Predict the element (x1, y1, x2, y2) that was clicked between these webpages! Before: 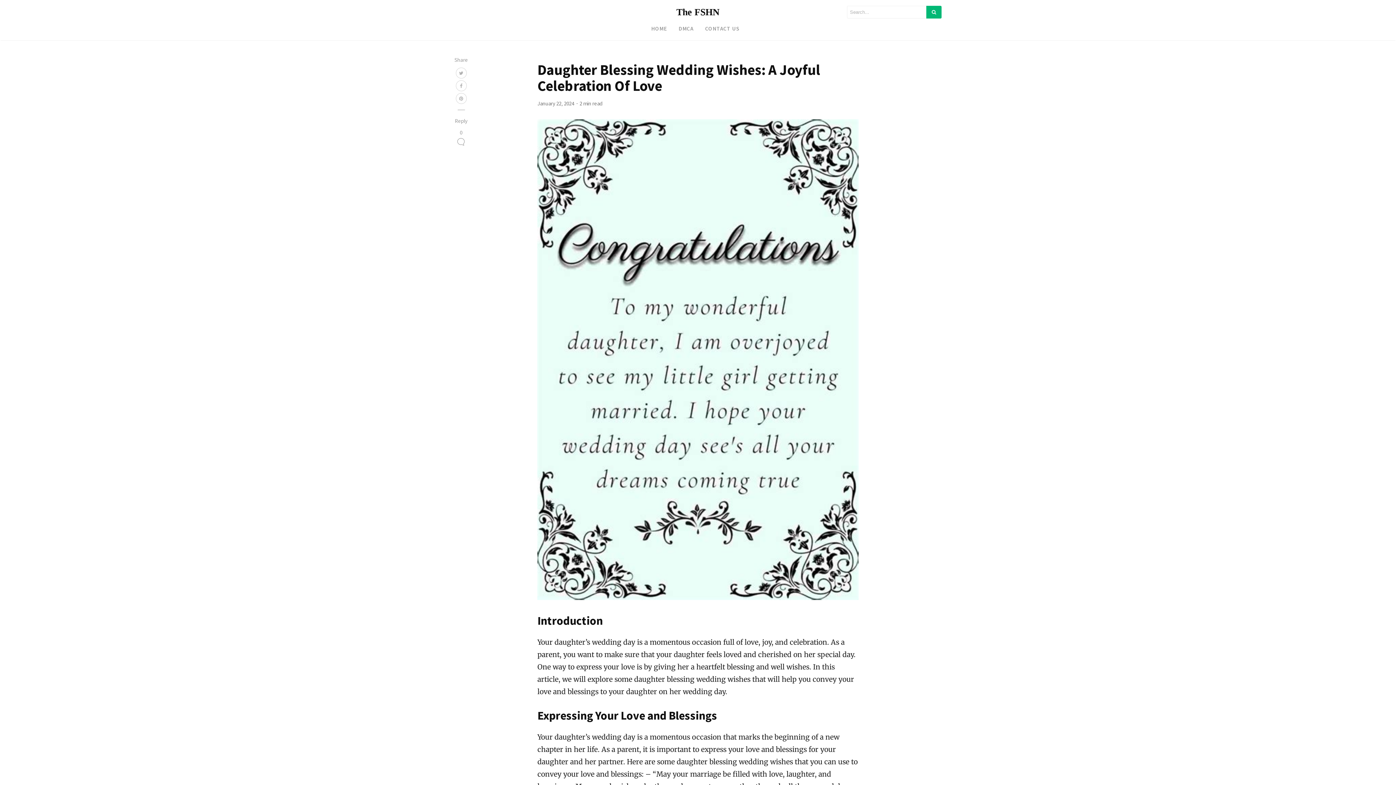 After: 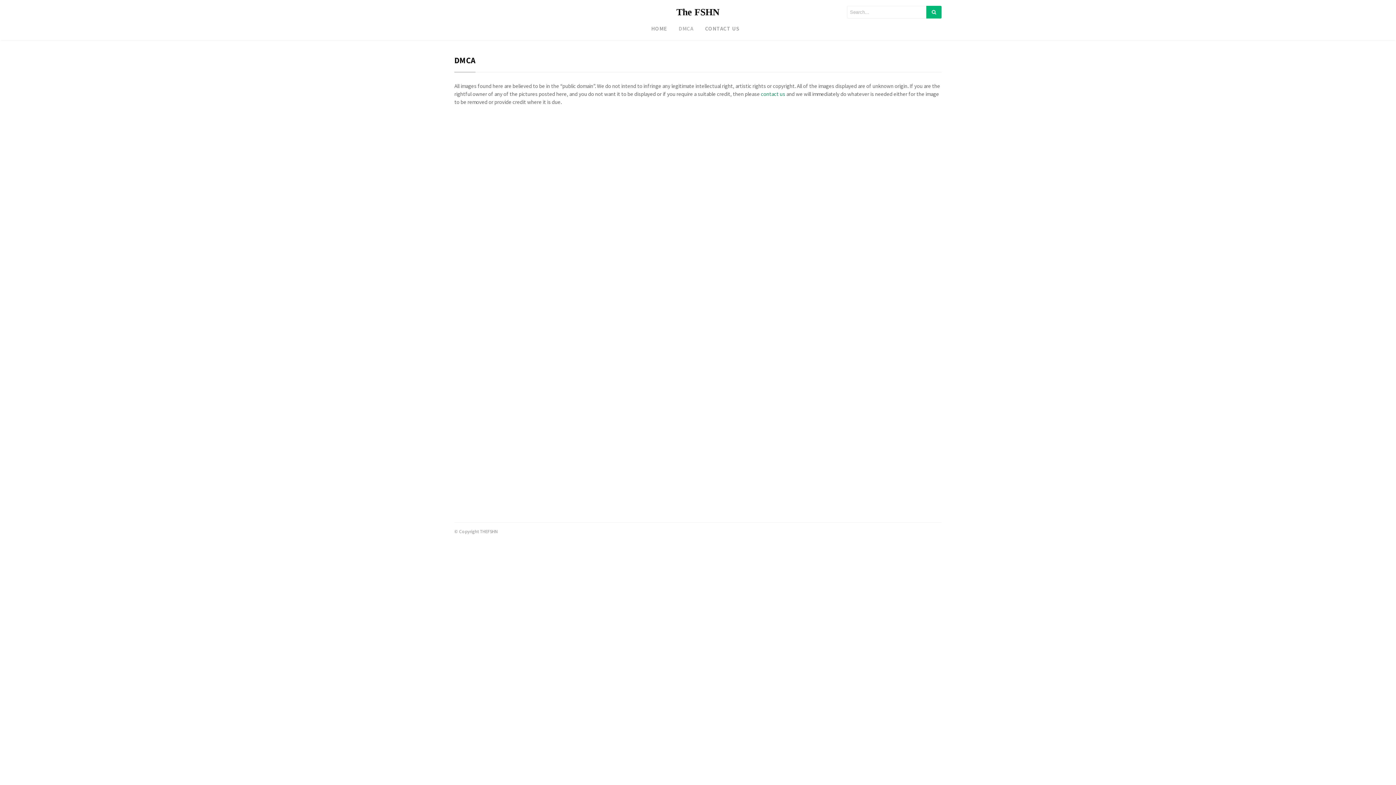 Action: label: DMCA bbox: (672, 21, 699, 35)